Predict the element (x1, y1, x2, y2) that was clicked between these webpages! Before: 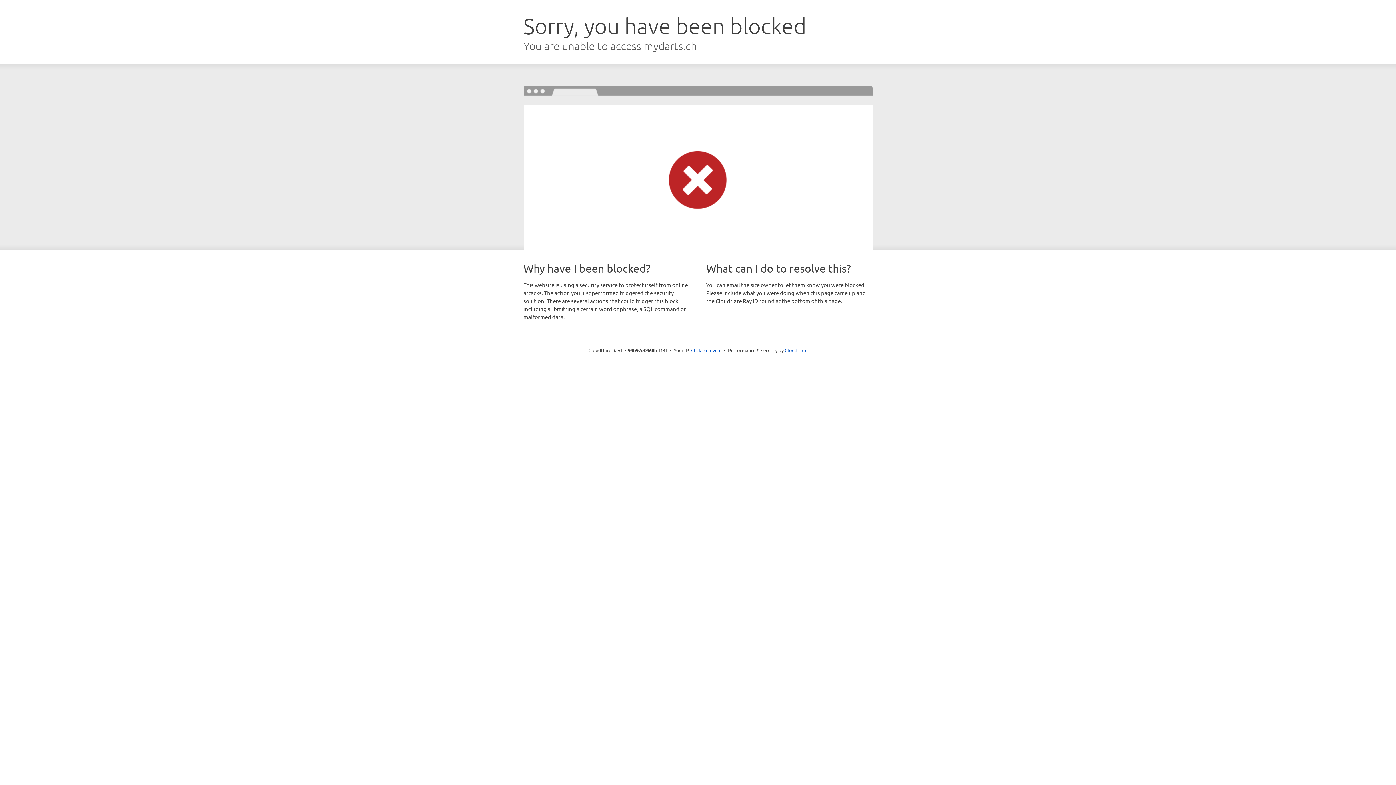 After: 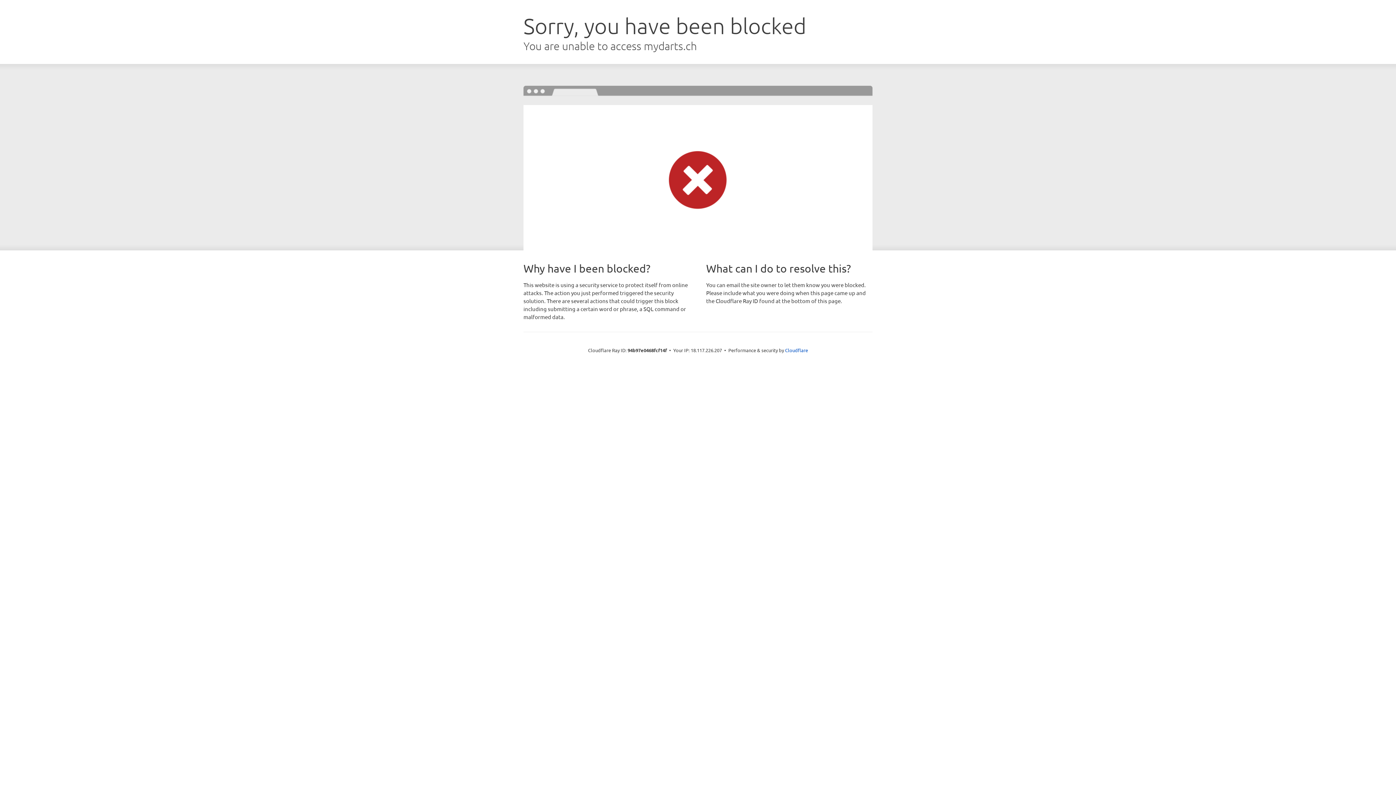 Action: label: Click to reveal bbox: (691, 346, 721, 353)